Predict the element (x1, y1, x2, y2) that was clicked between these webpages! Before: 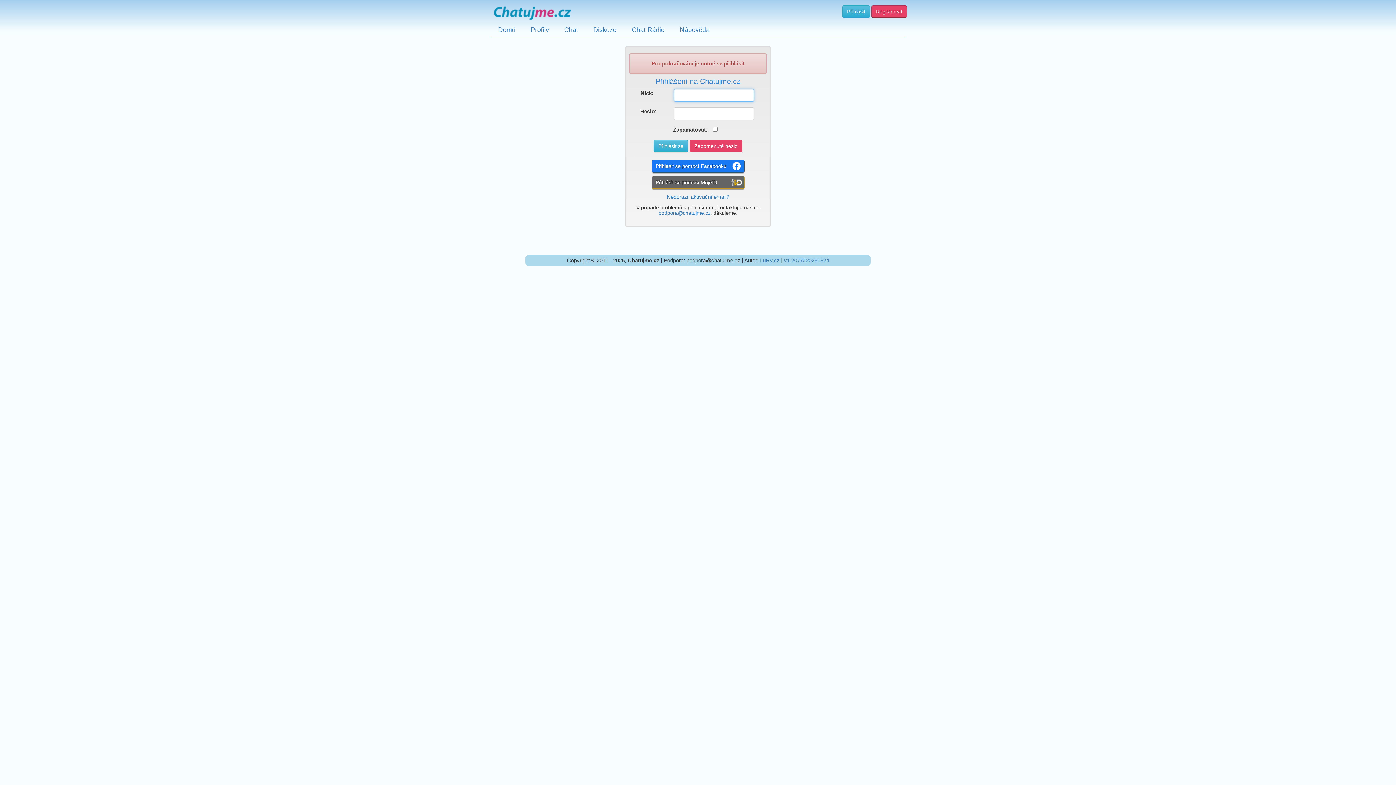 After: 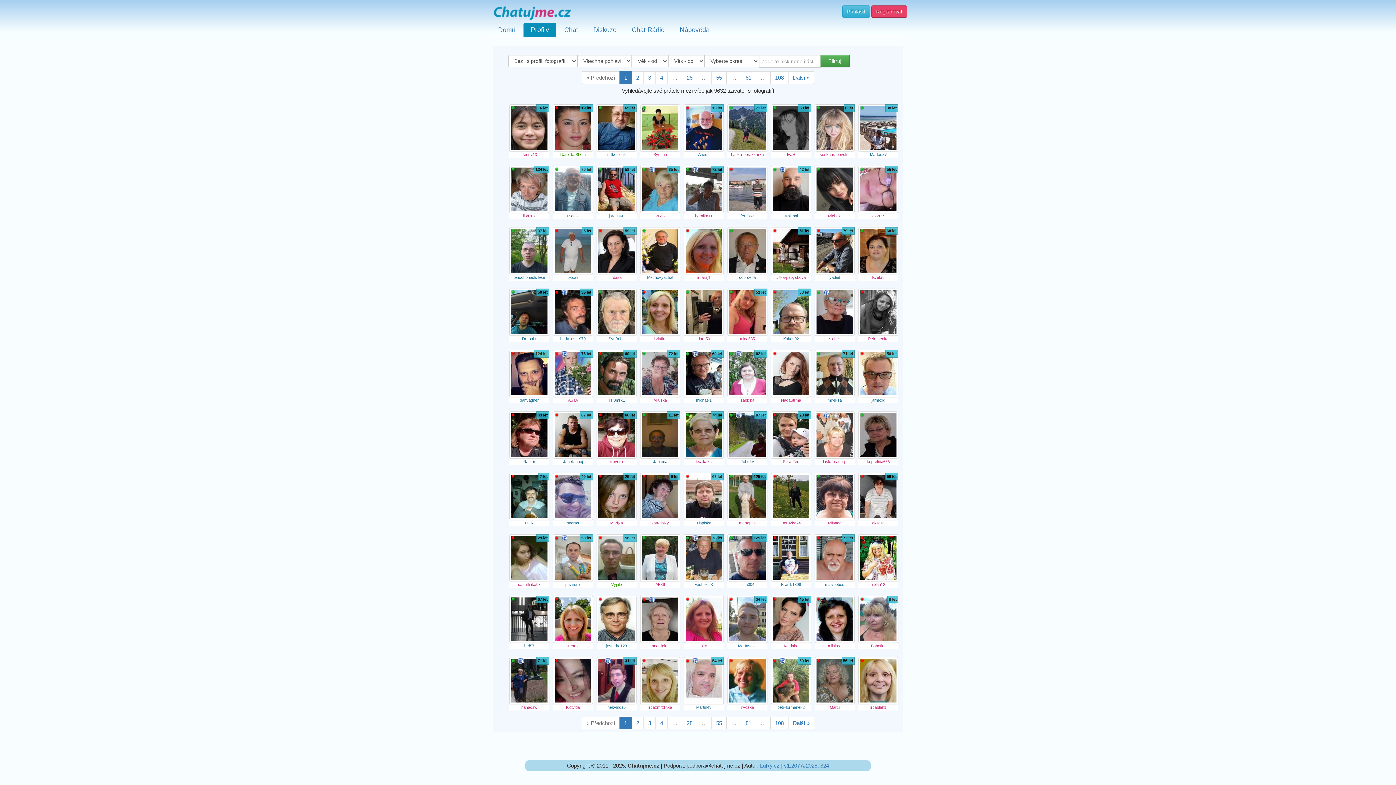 Action: label: Profily bbox: (523, 22, 556, 36)